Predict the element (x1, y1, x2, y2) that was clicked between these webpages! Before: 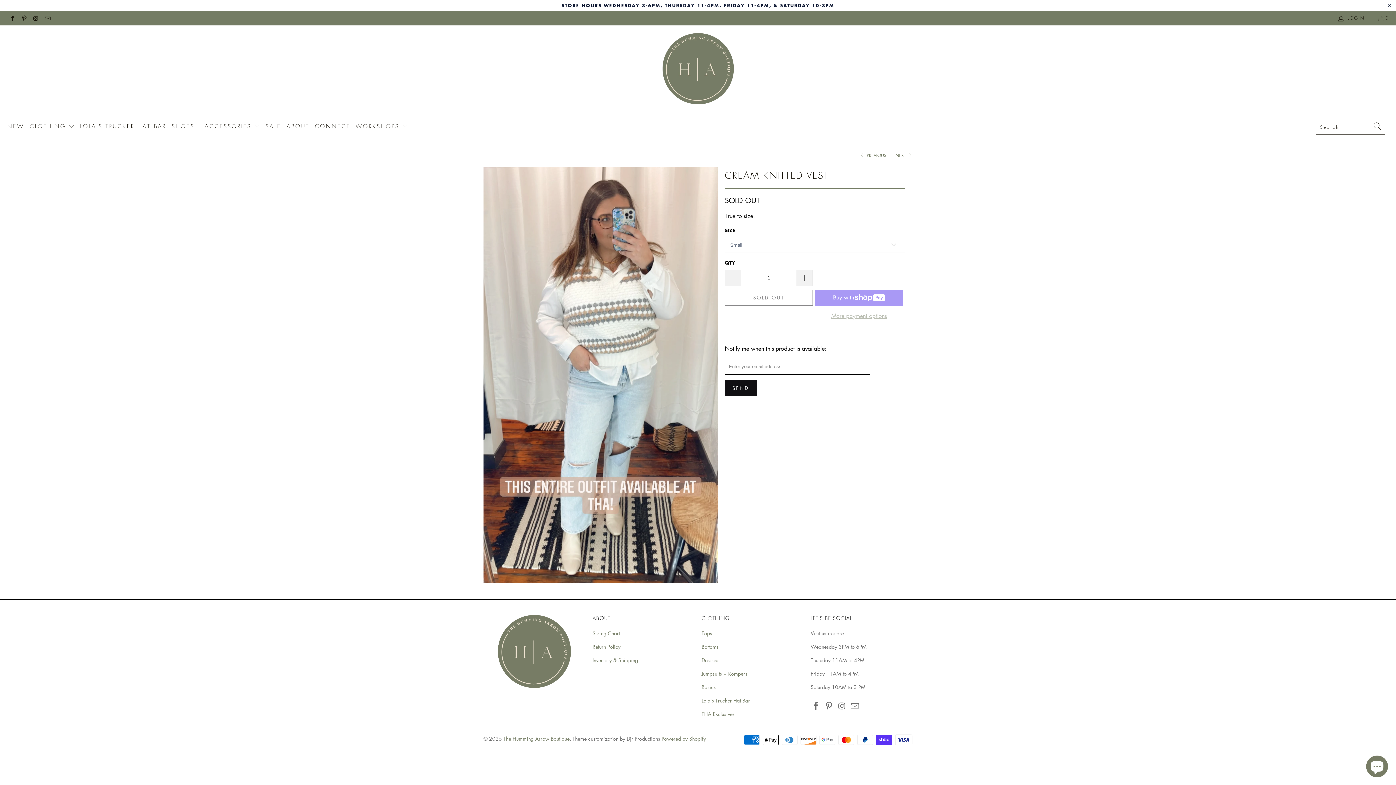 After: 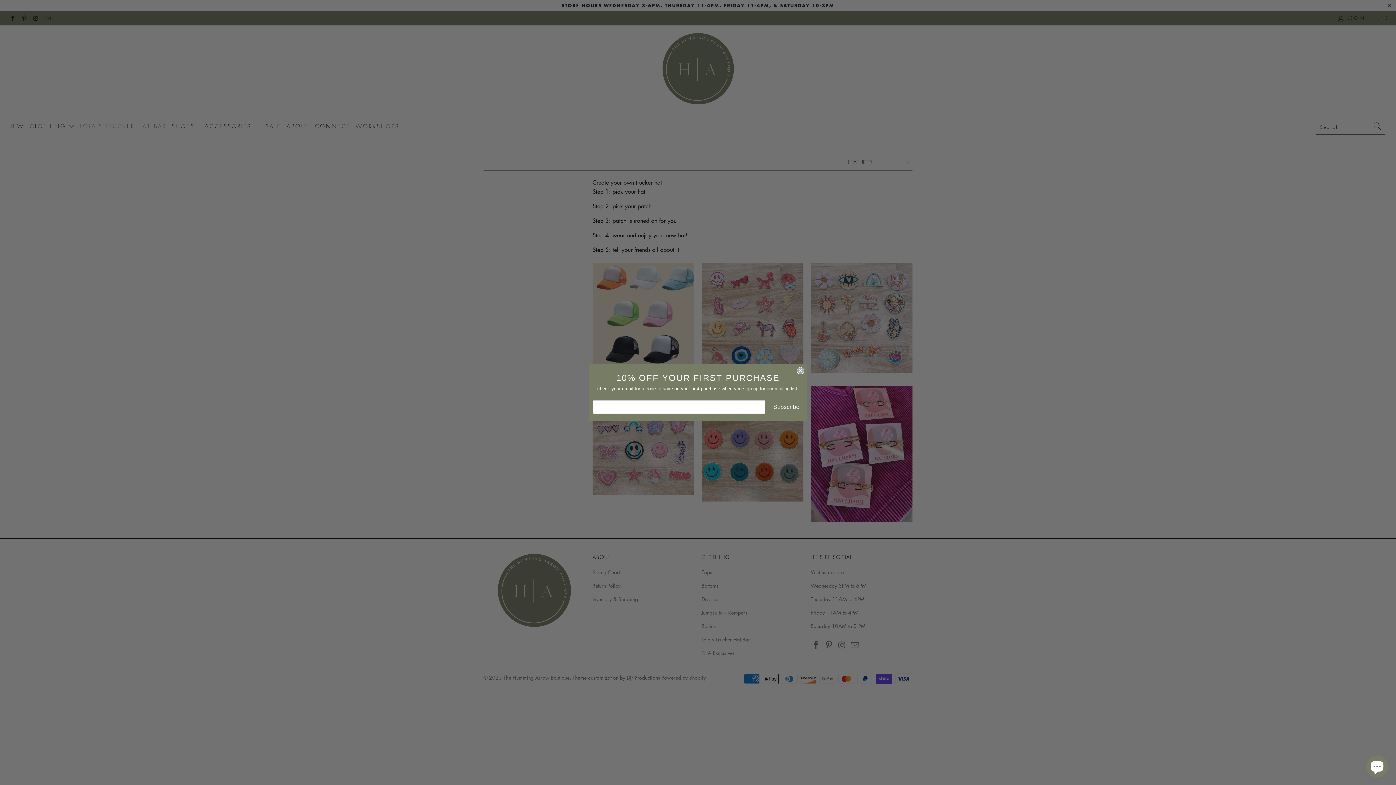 Action: label: Lola's Trucker Hat Bar bbox: (701, 697, 750, 704)